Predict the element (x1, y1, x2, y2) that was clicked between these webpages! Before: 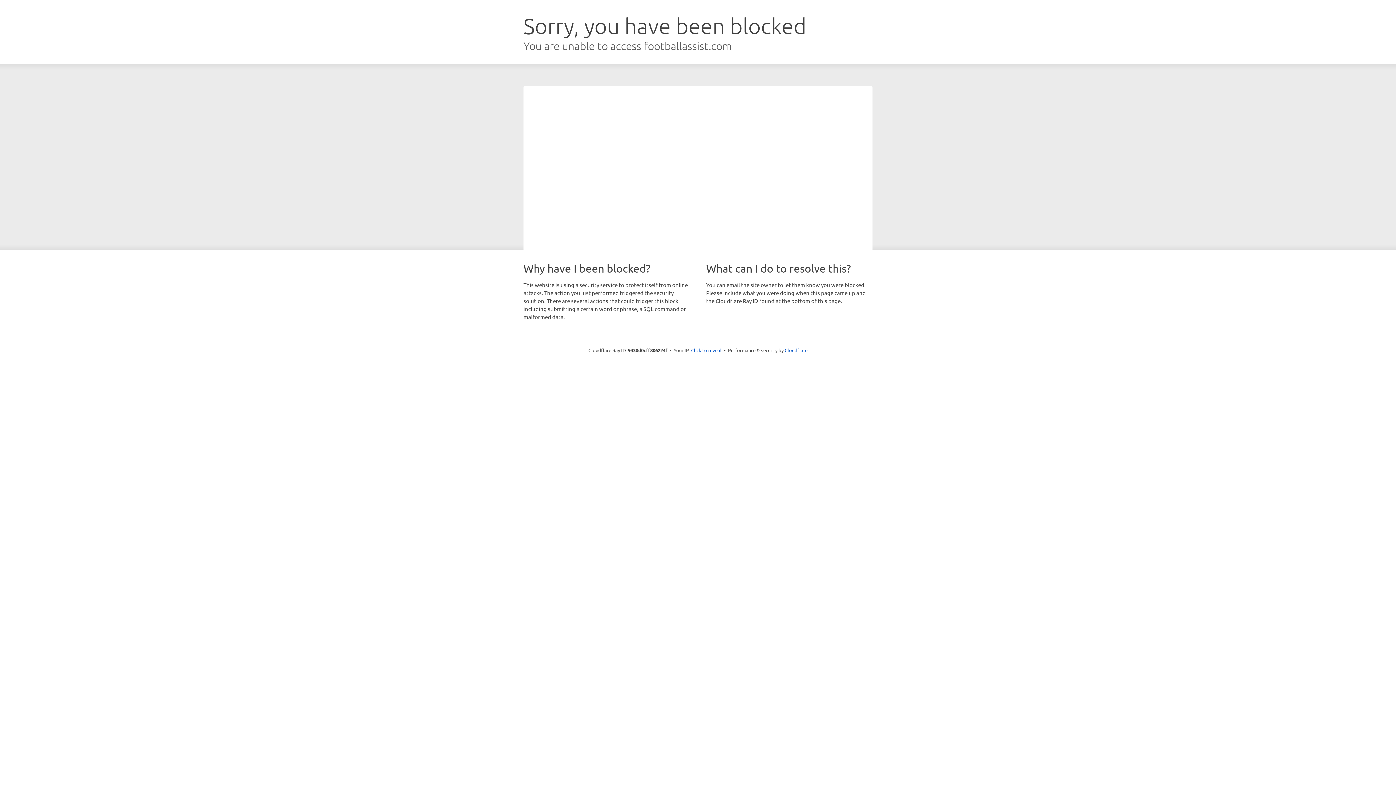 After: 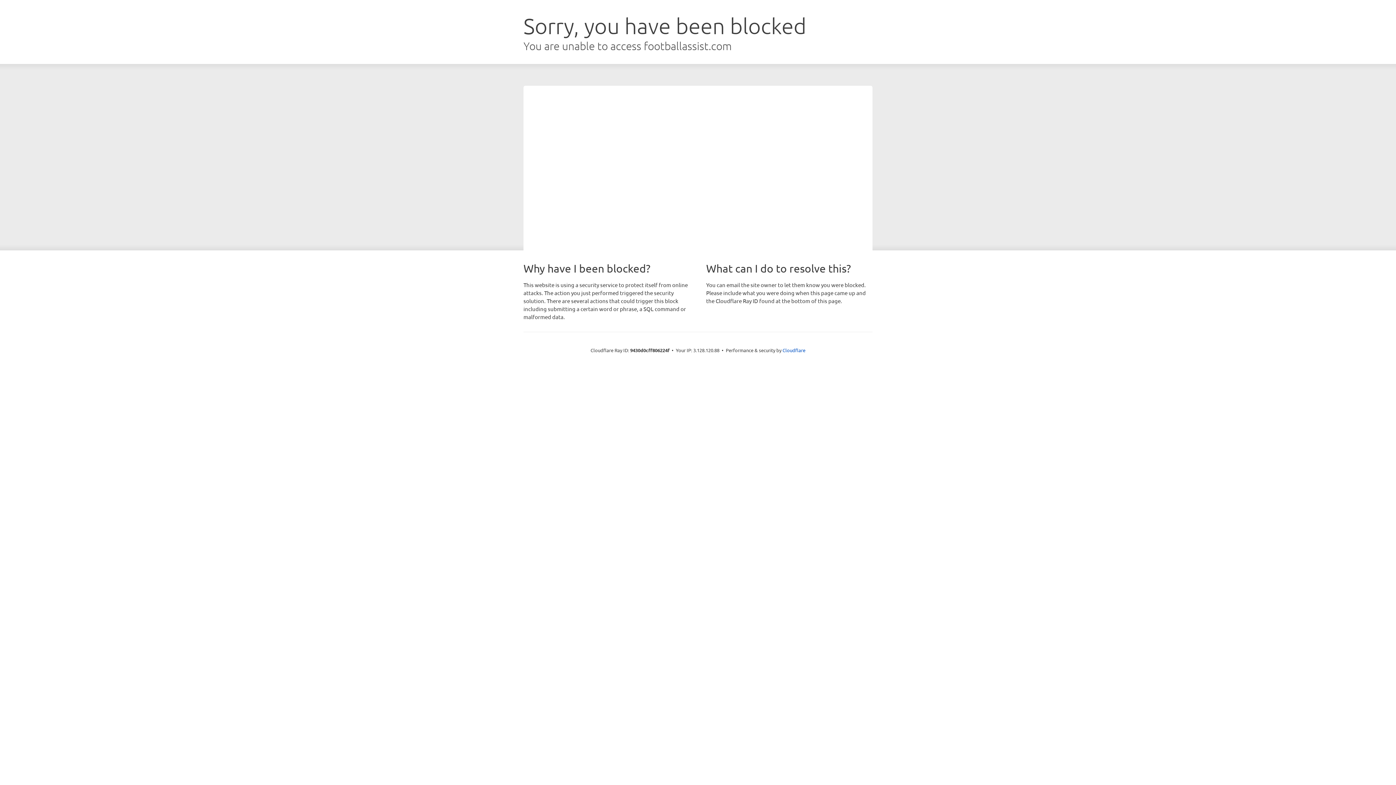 Action: label: Click to reveal bbox: (691, 346, 721, 353)